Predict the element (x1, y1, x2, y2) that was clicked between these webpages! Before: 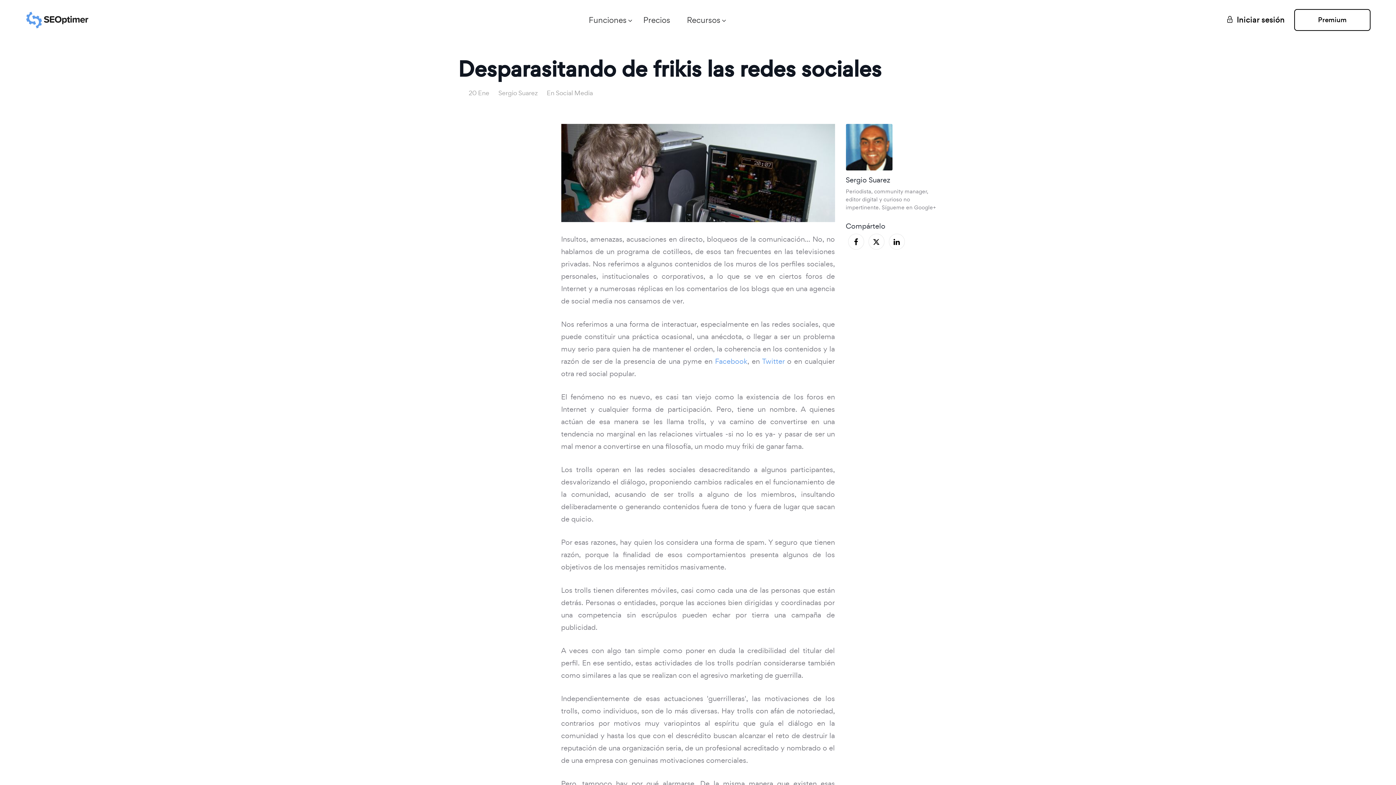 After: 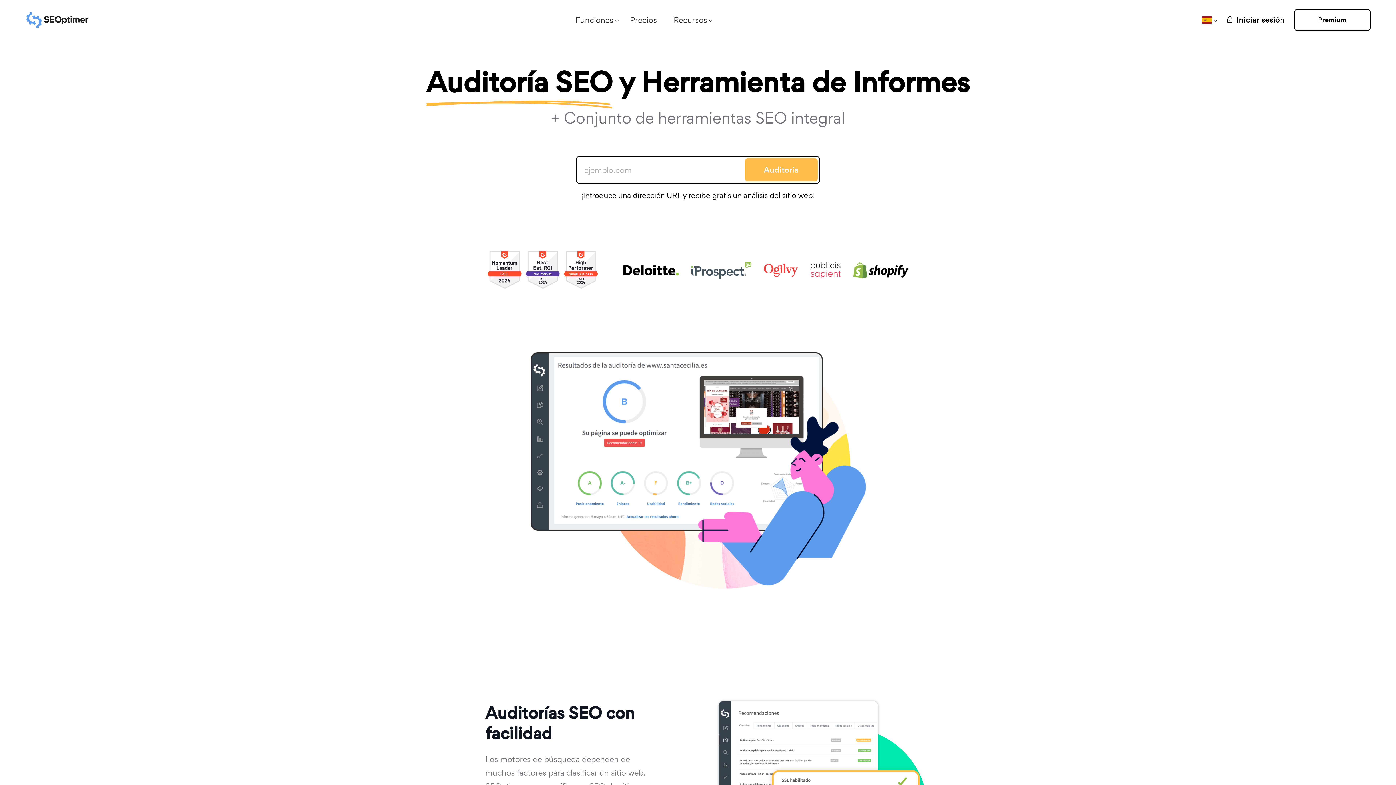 Action: bbox: (25, 11, 89, 28)